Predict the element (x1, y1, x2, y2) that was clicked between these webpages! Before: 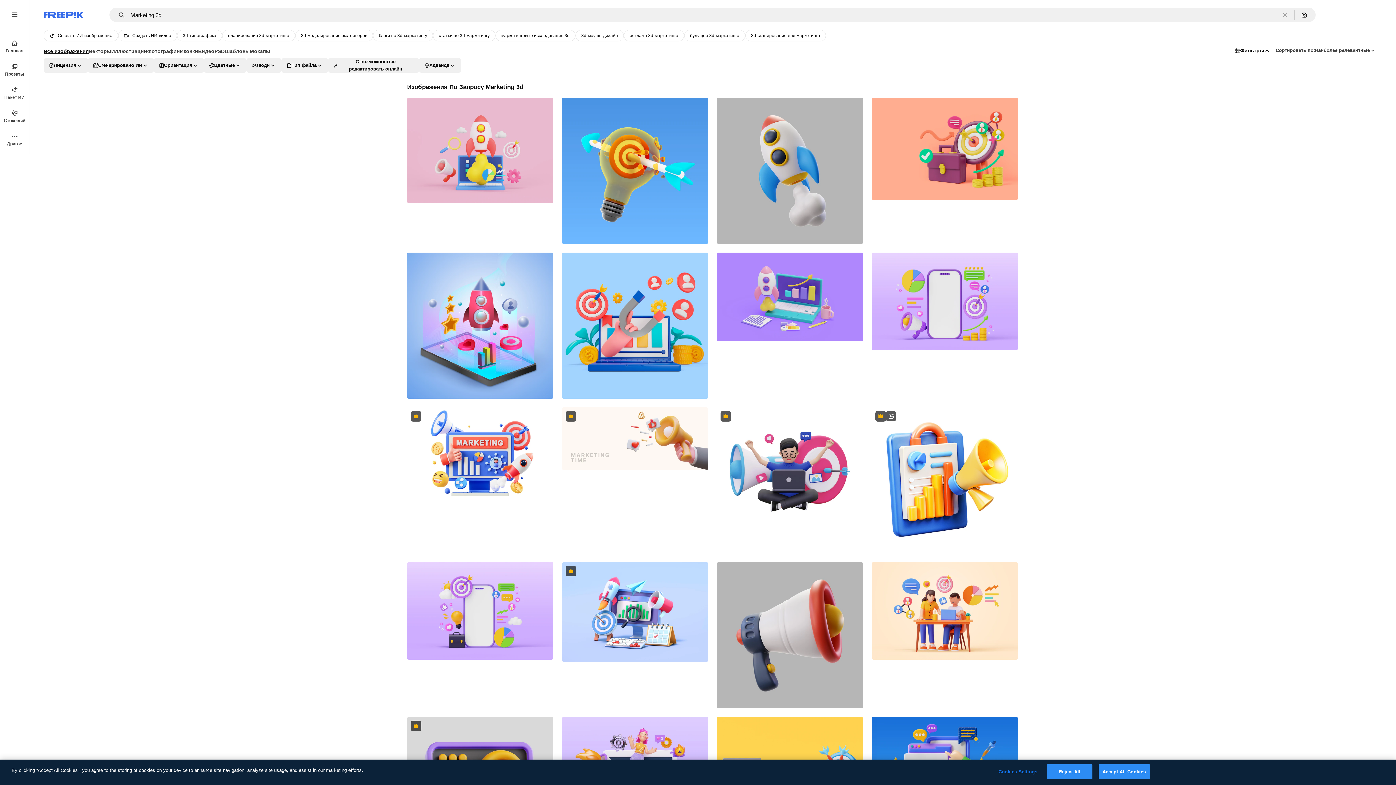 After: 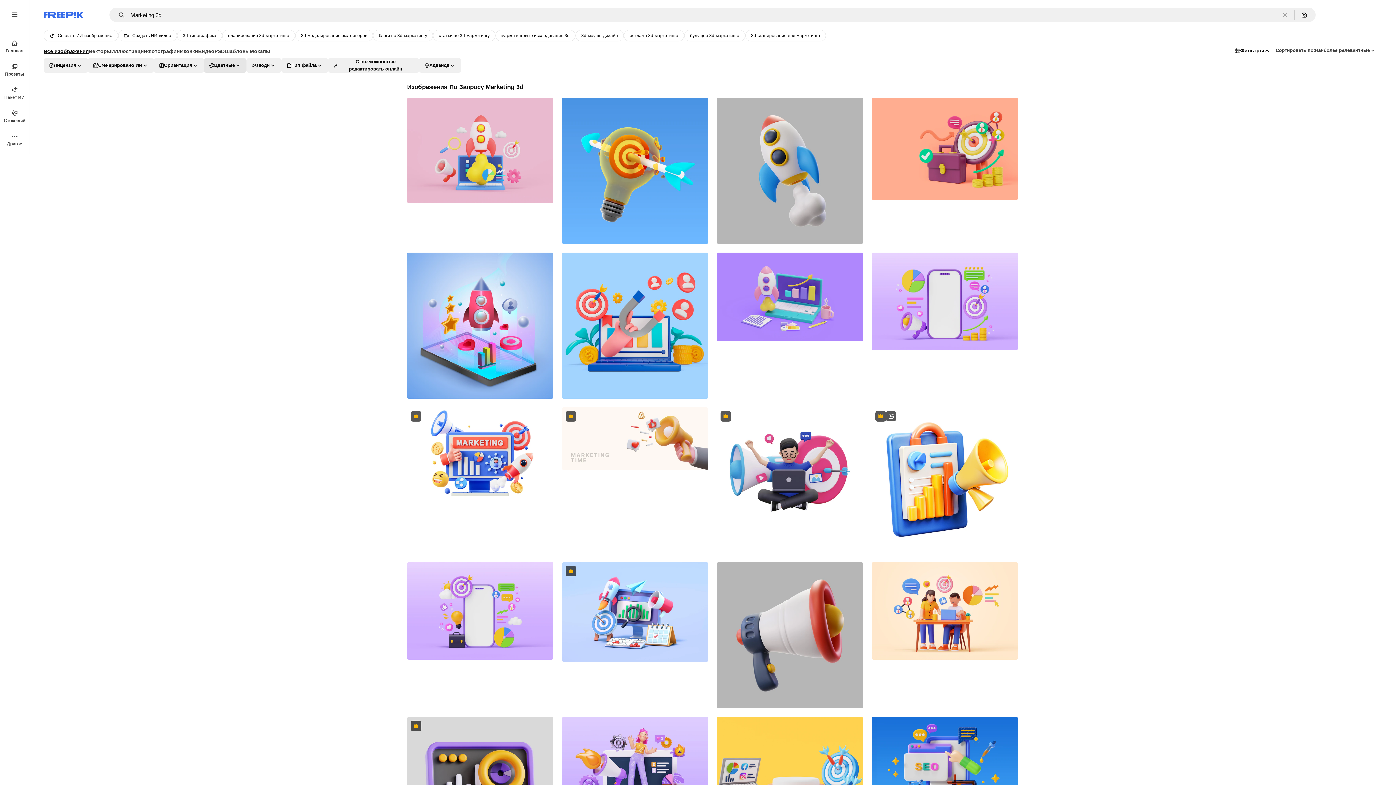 Action: bbox: (204, 58, 246, 72) label: color options